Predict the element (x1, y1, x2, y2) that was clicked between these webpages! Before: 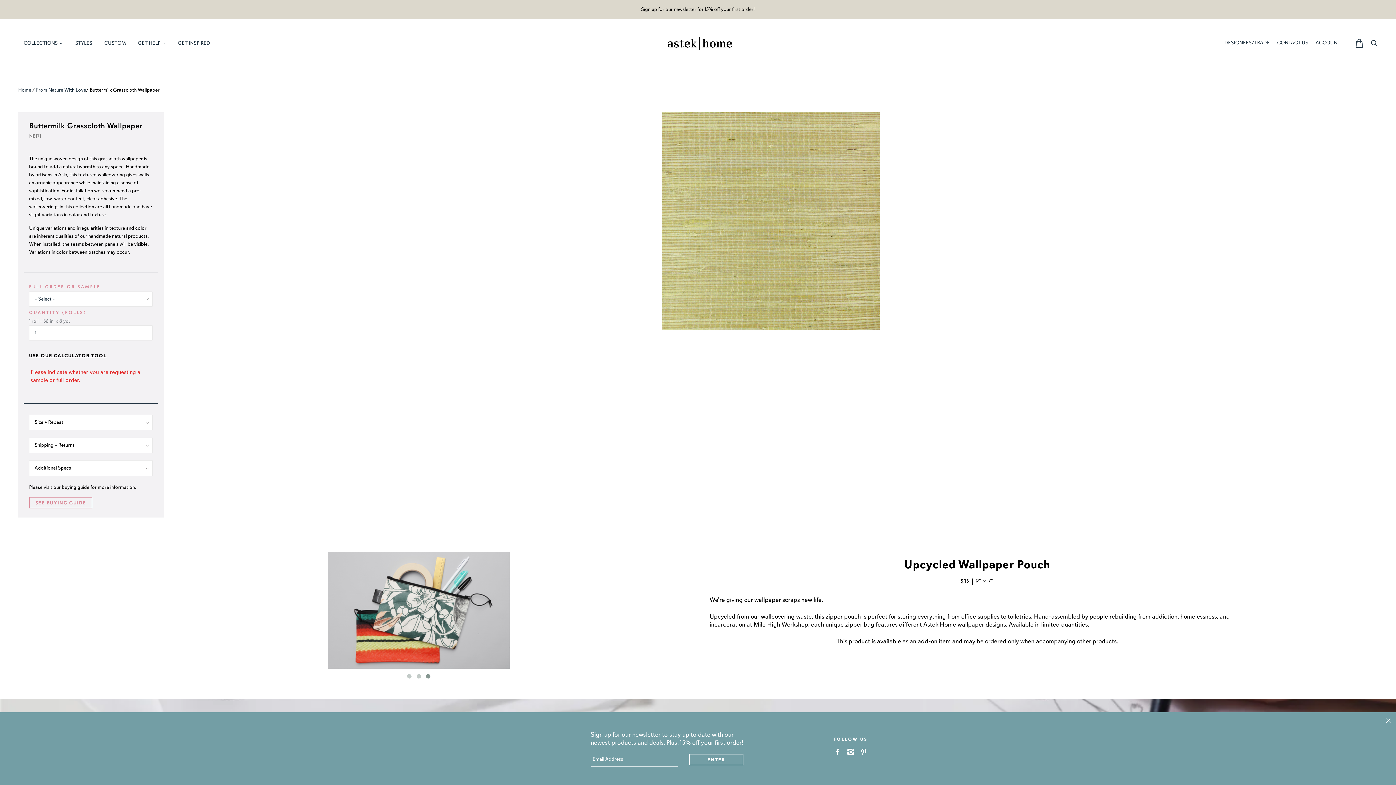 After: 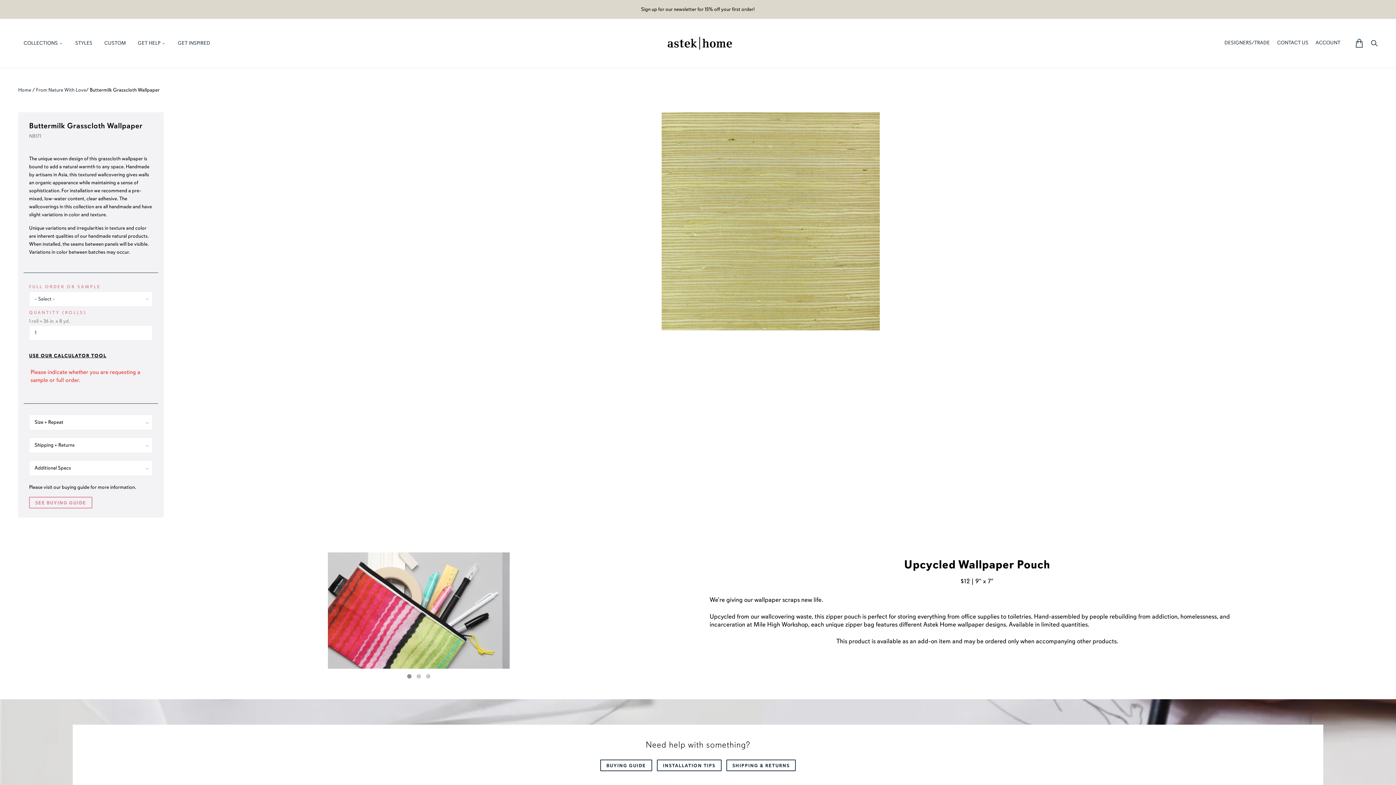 Action: bbox: (1386, 718, 1390, 723)